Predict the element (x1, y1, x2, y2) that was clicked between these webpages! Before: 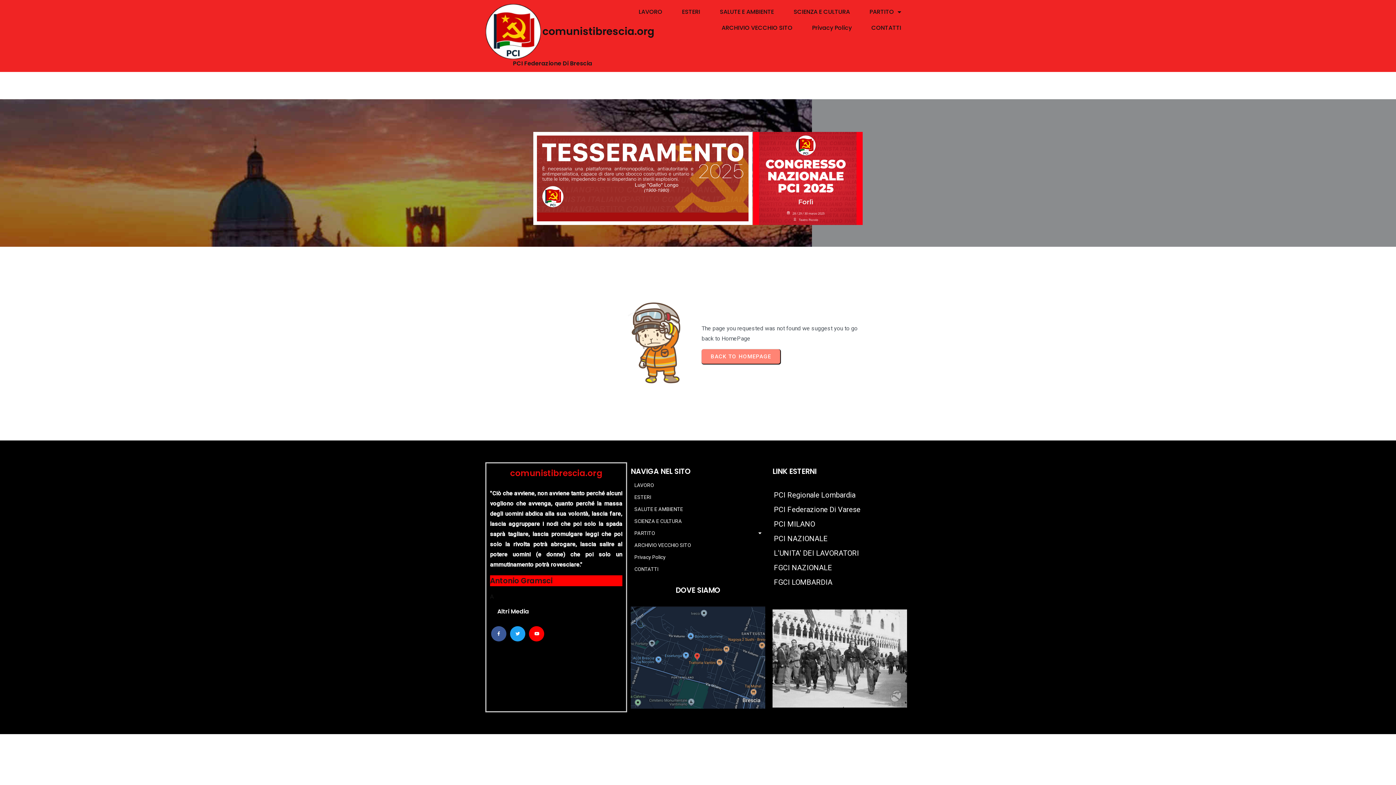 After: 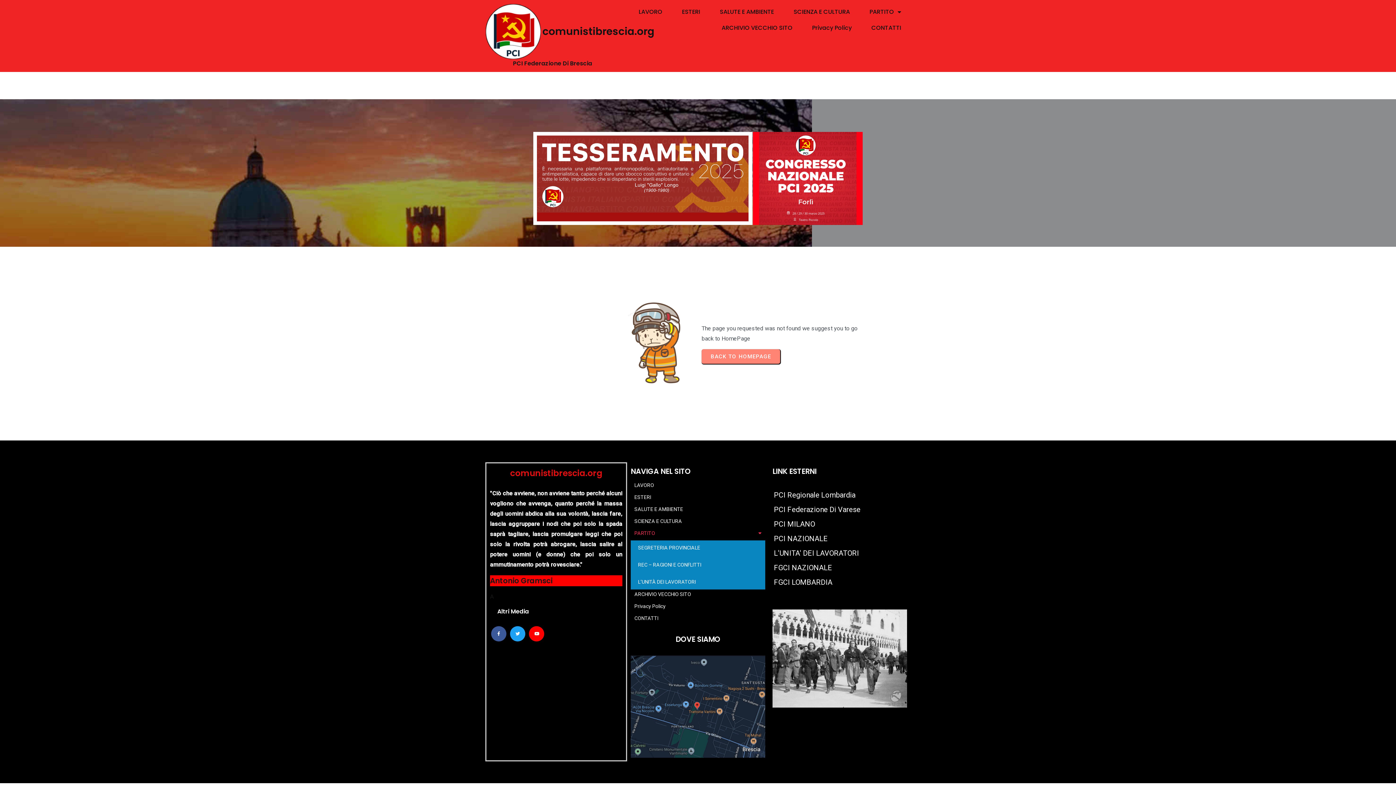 Action: label: PARTITO bbox: (630, 528, 765, 538)